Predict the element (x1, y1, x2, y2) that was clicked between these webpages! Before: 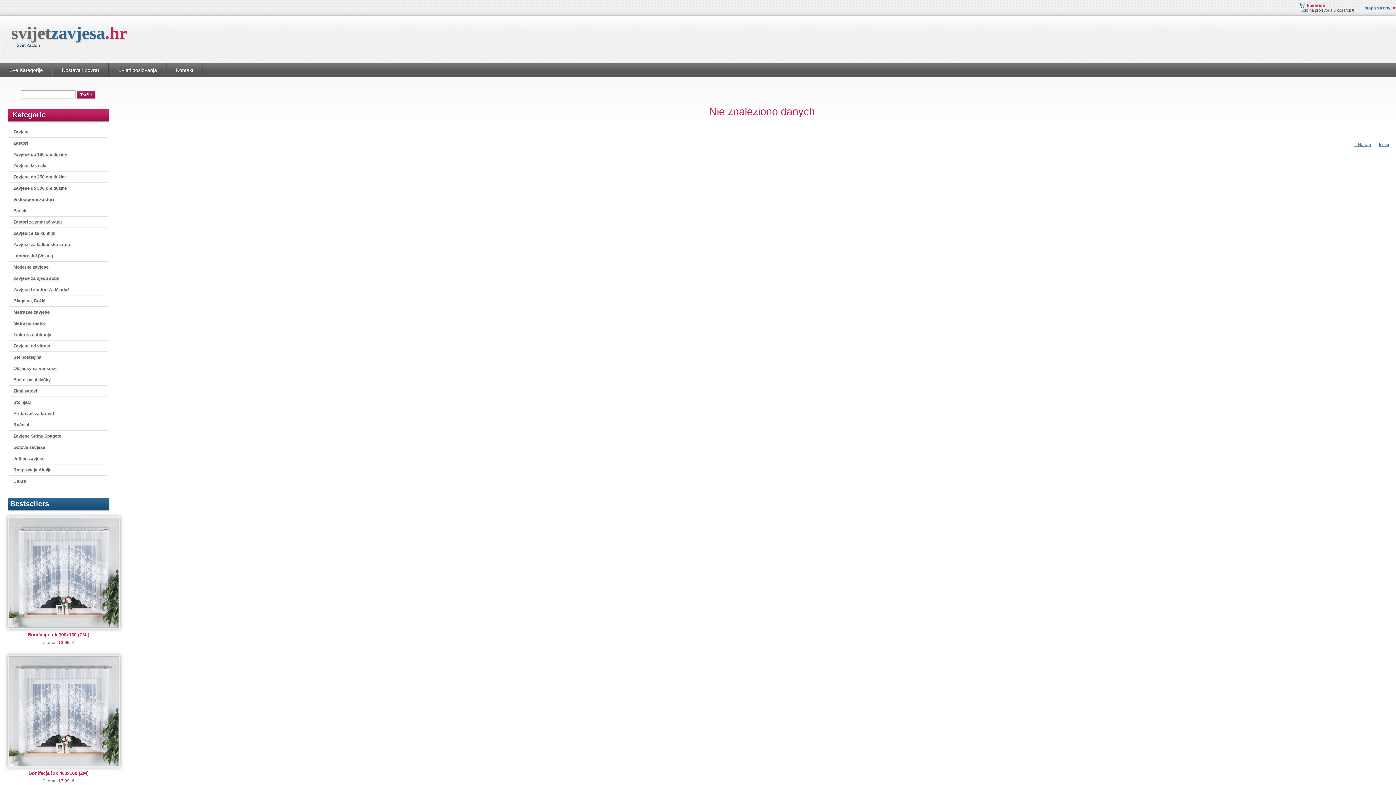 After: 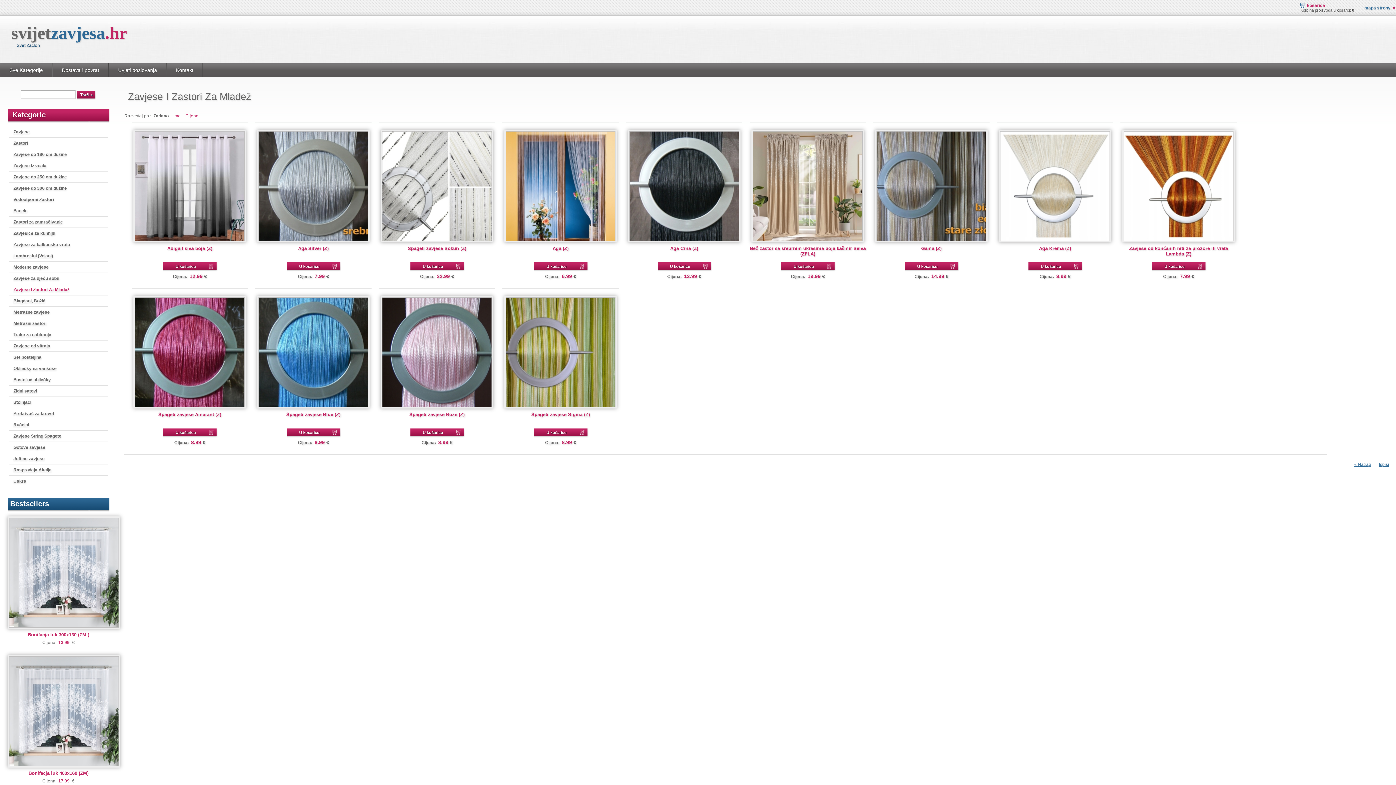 Action: label: Zavjese I Zastori Za Mladež bbox: (13, 285, 108, 293)